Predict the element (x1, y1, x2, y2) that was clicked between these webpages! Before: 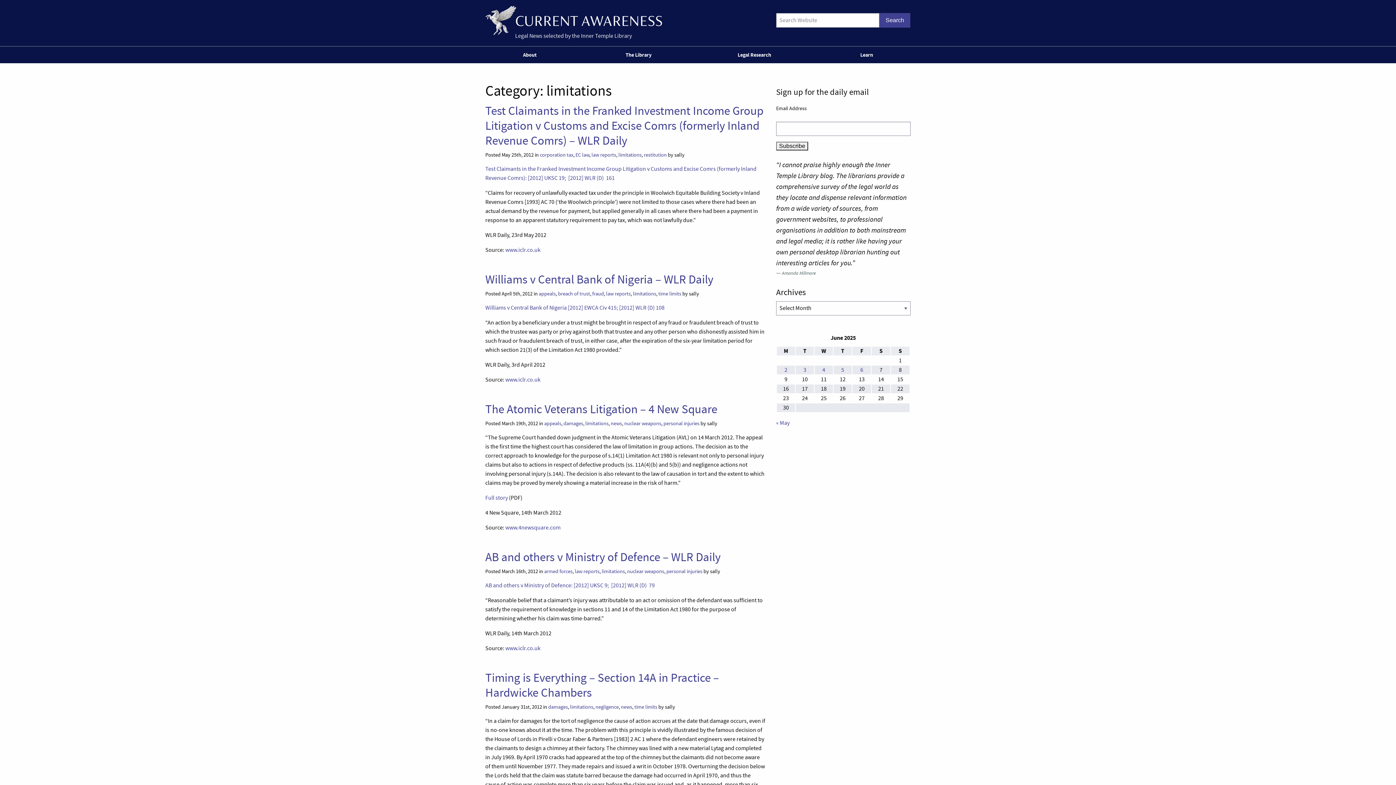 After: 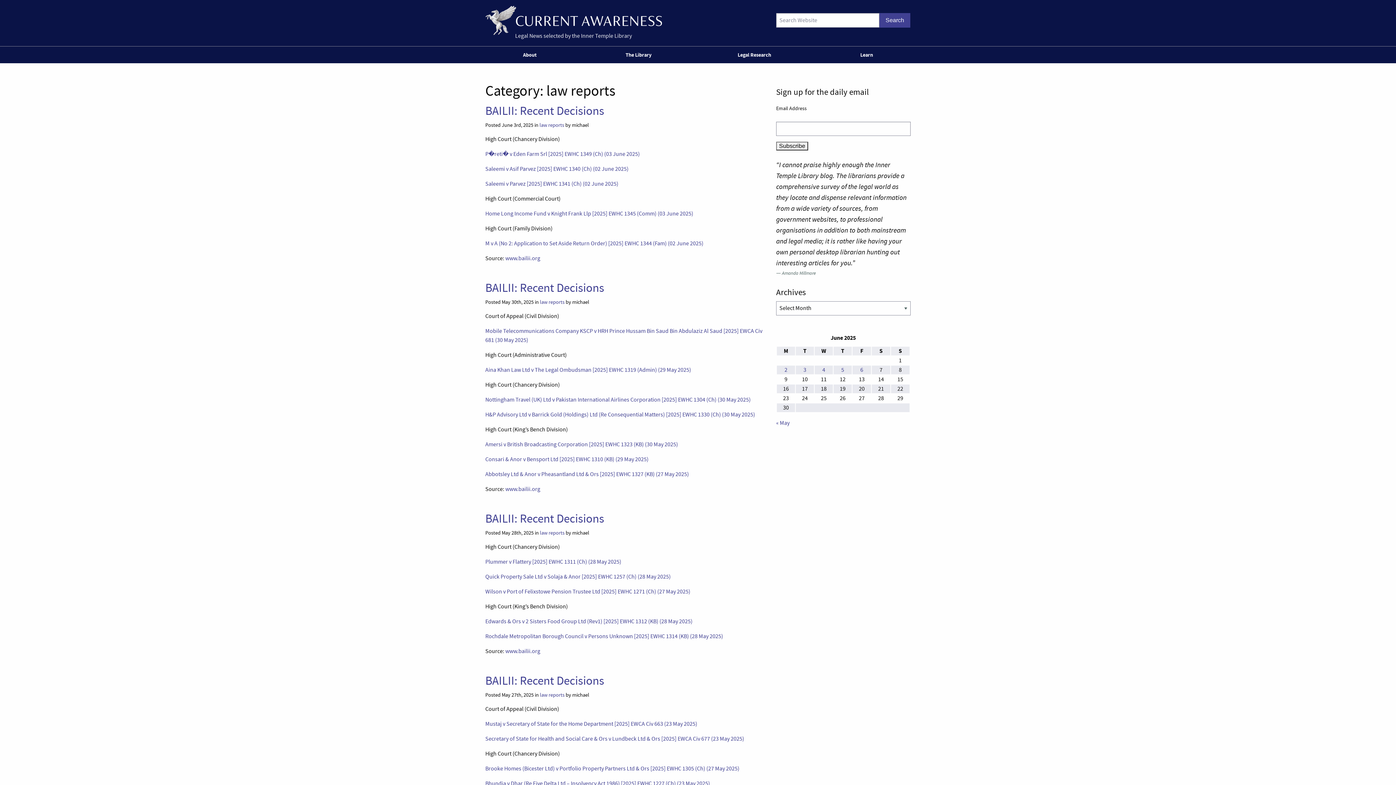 Action: label: law reports bbox: (606, 290, 630, 297)